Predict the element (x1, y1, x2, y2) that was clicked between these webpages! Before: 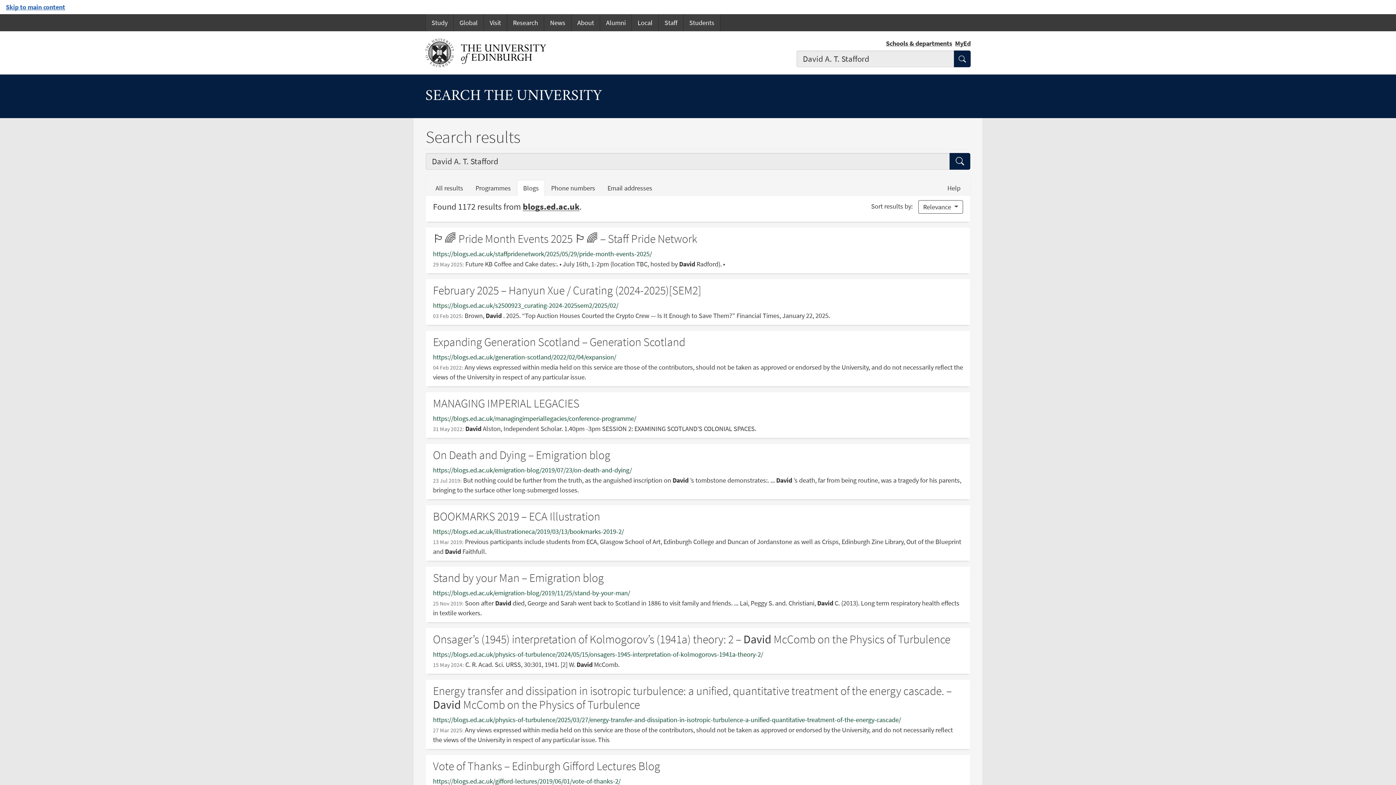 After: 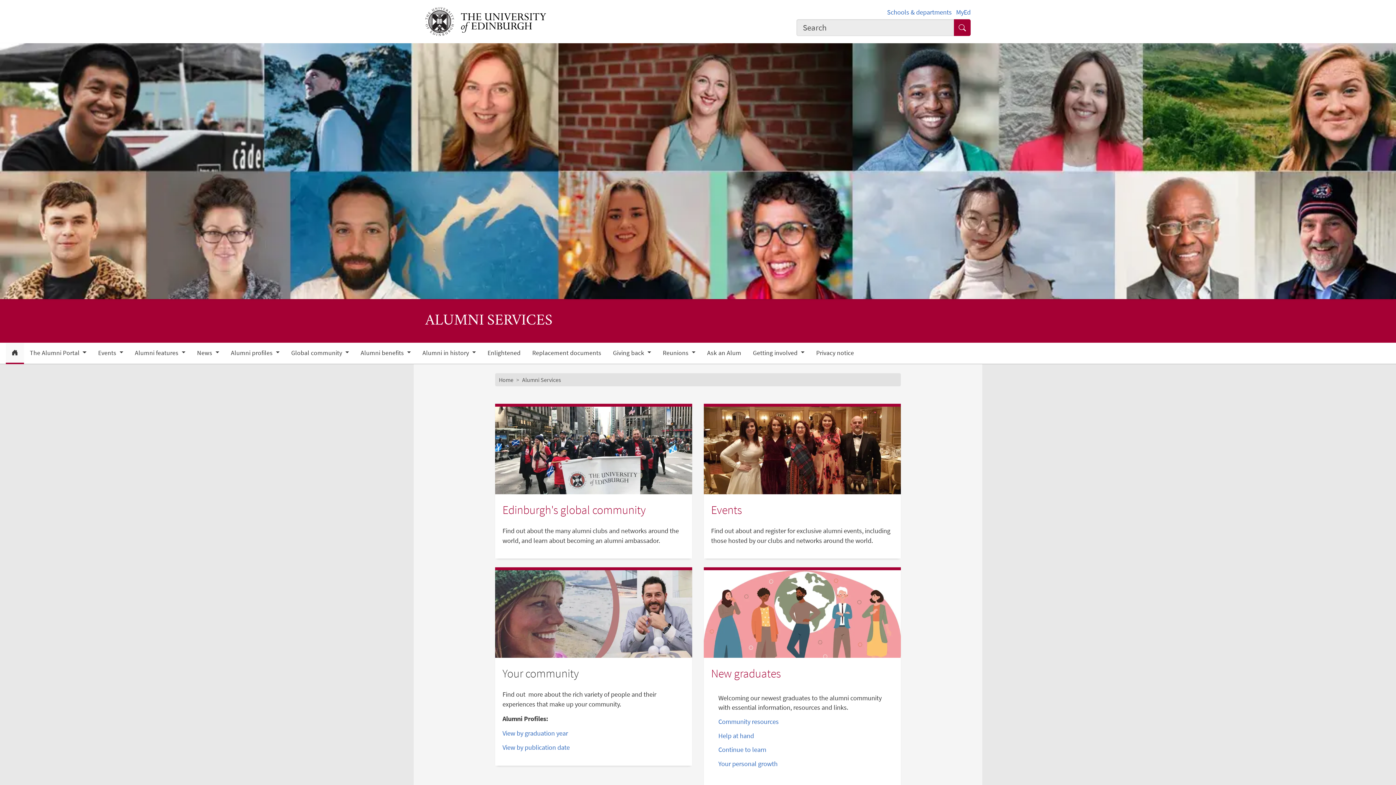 Action: label: Alumni bbox: (600, 14, 631, 31)